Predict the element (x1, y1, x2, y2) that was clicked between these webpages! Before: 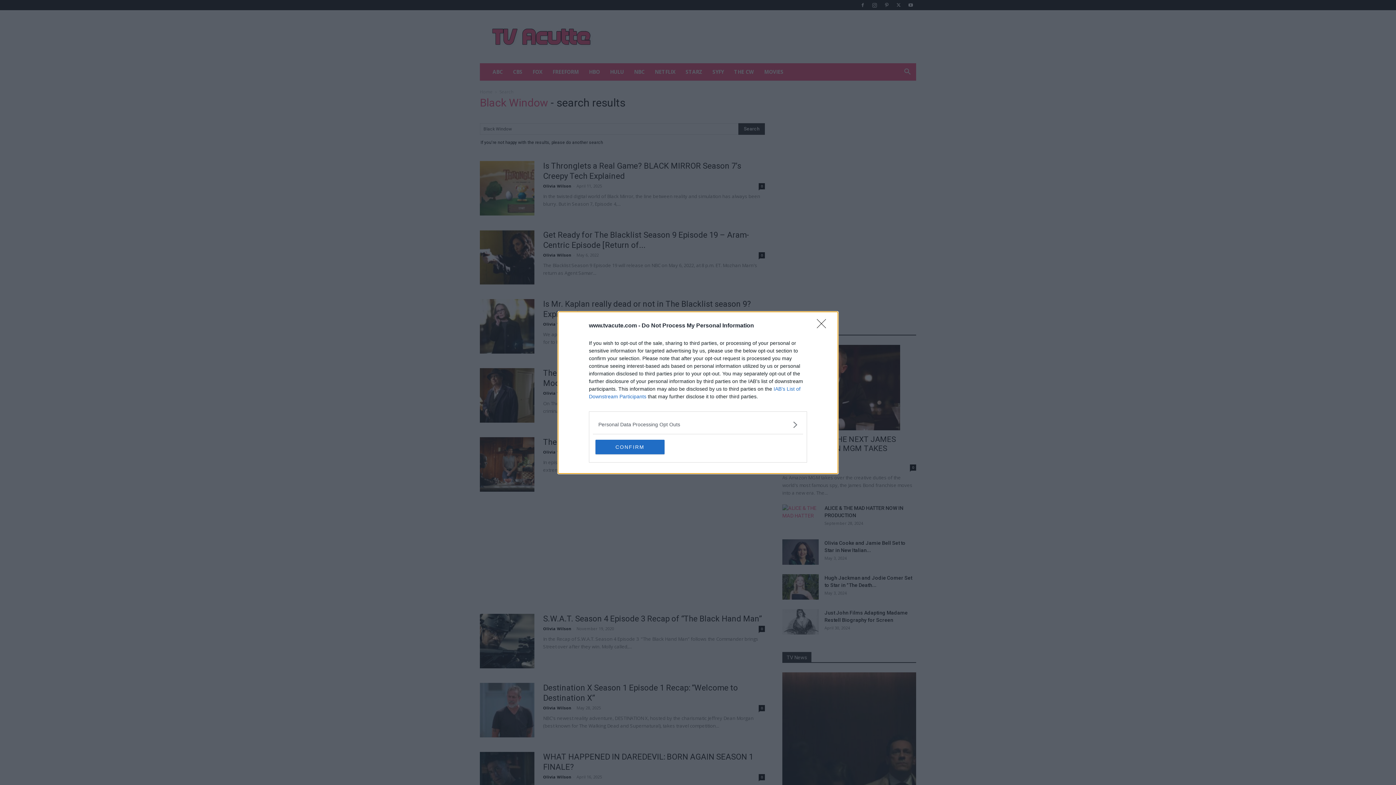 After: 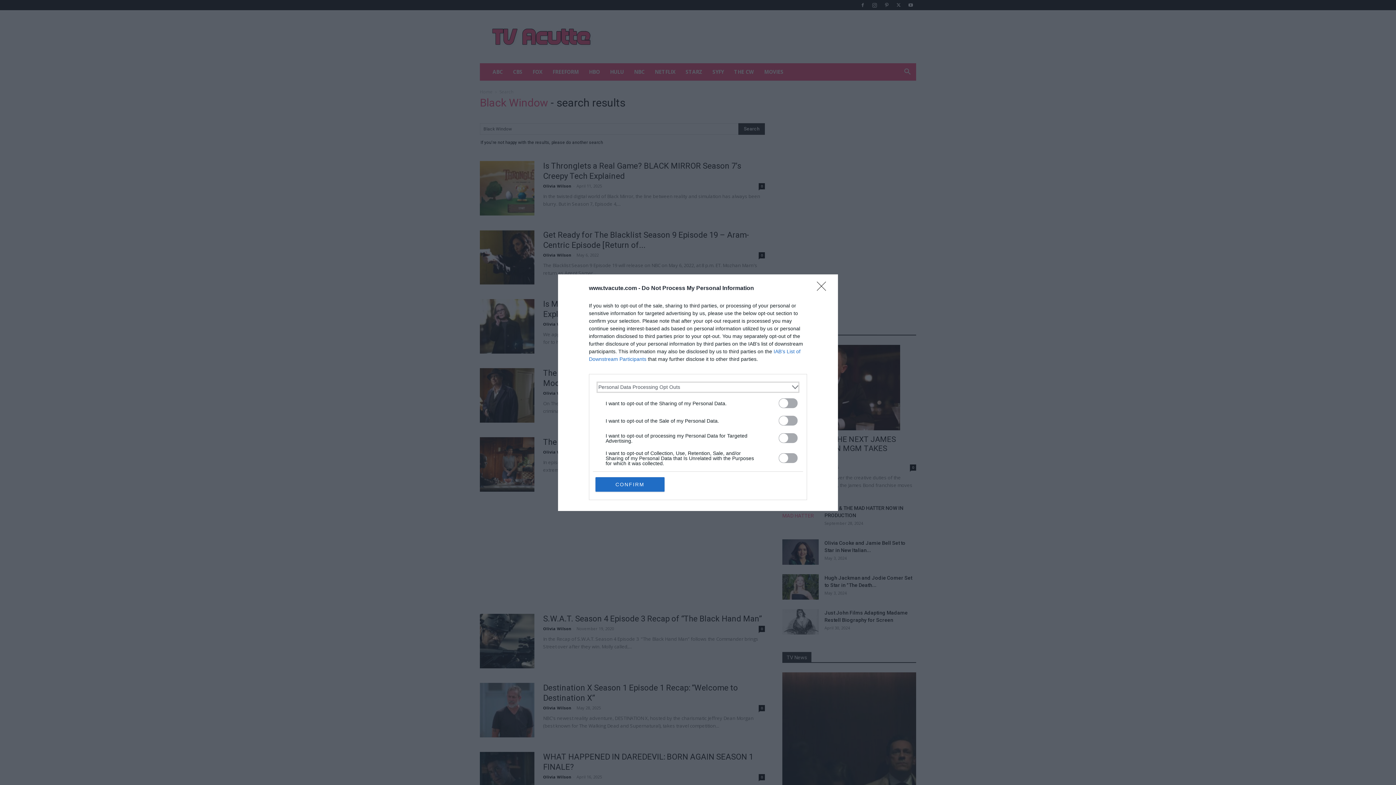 Action: bbox: (598, 420, 797, 428) label: Opt-Outs